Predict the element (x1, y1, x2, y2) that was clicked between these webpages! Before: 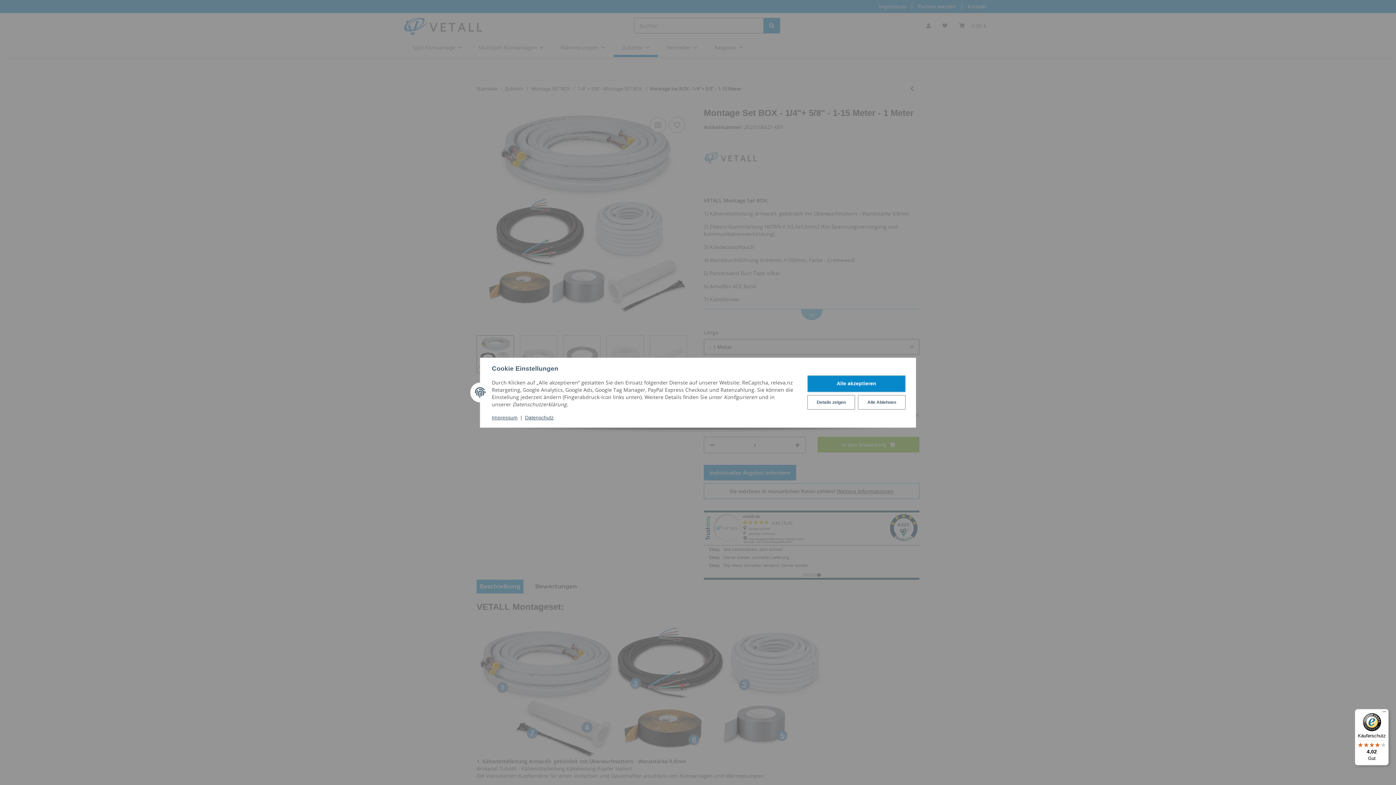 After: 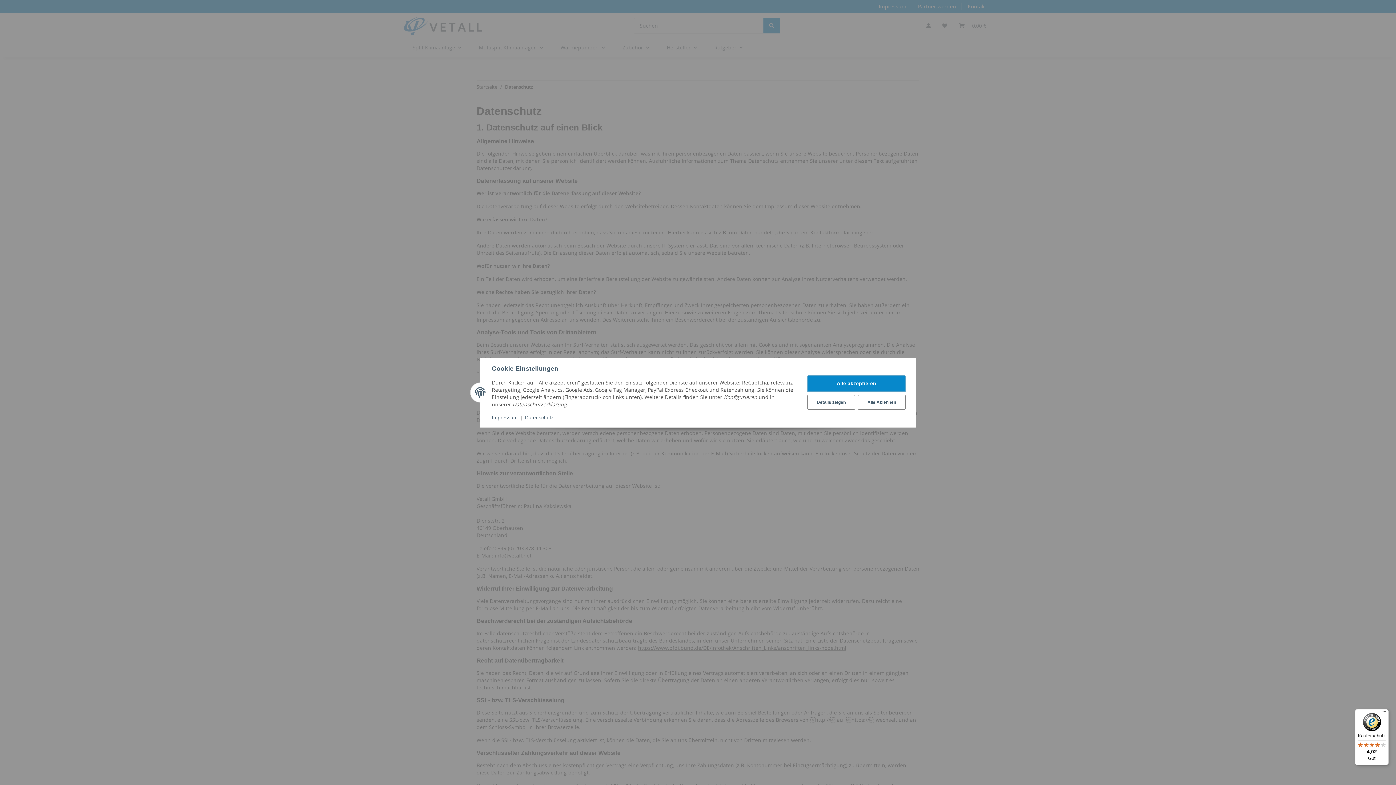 Action: label: Datenschutz bbox: (525, 414, 553, 420)